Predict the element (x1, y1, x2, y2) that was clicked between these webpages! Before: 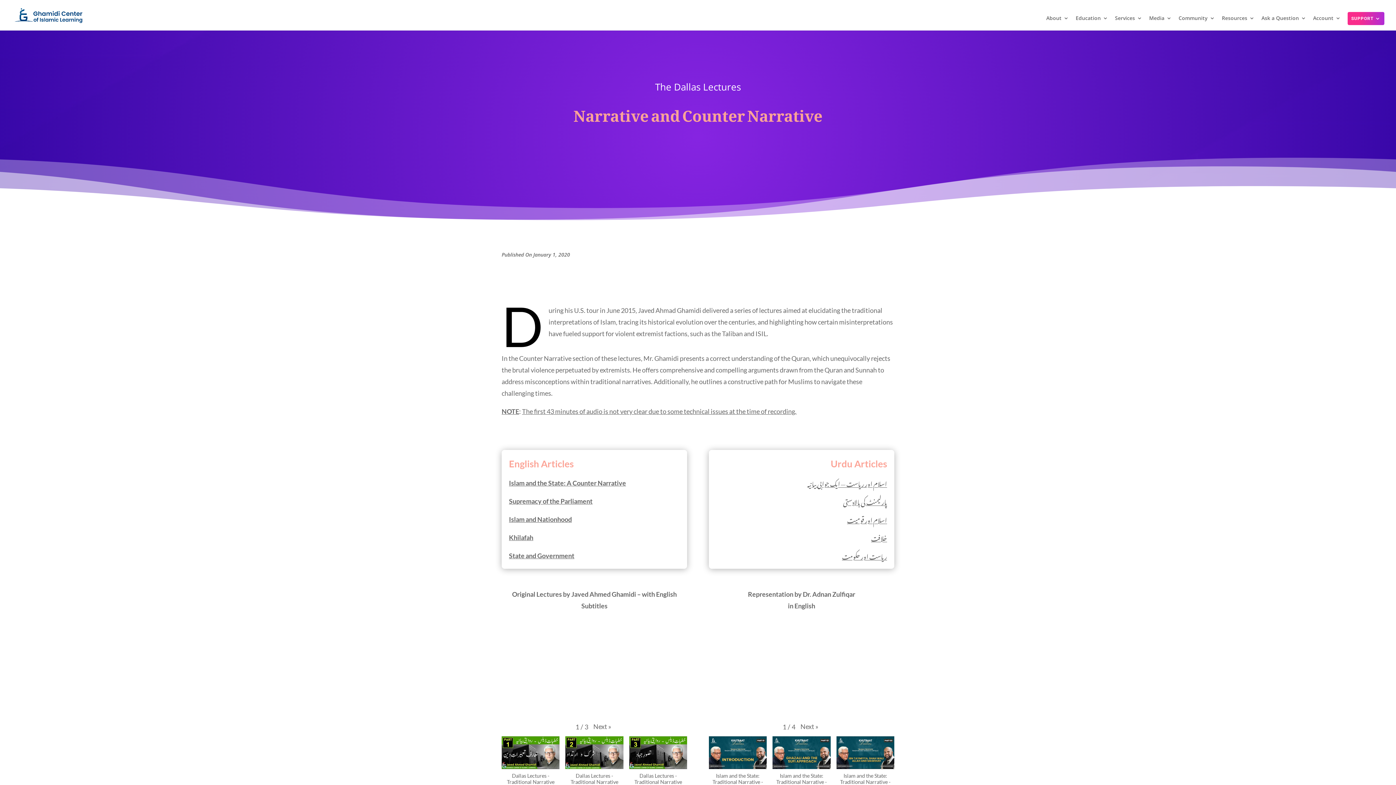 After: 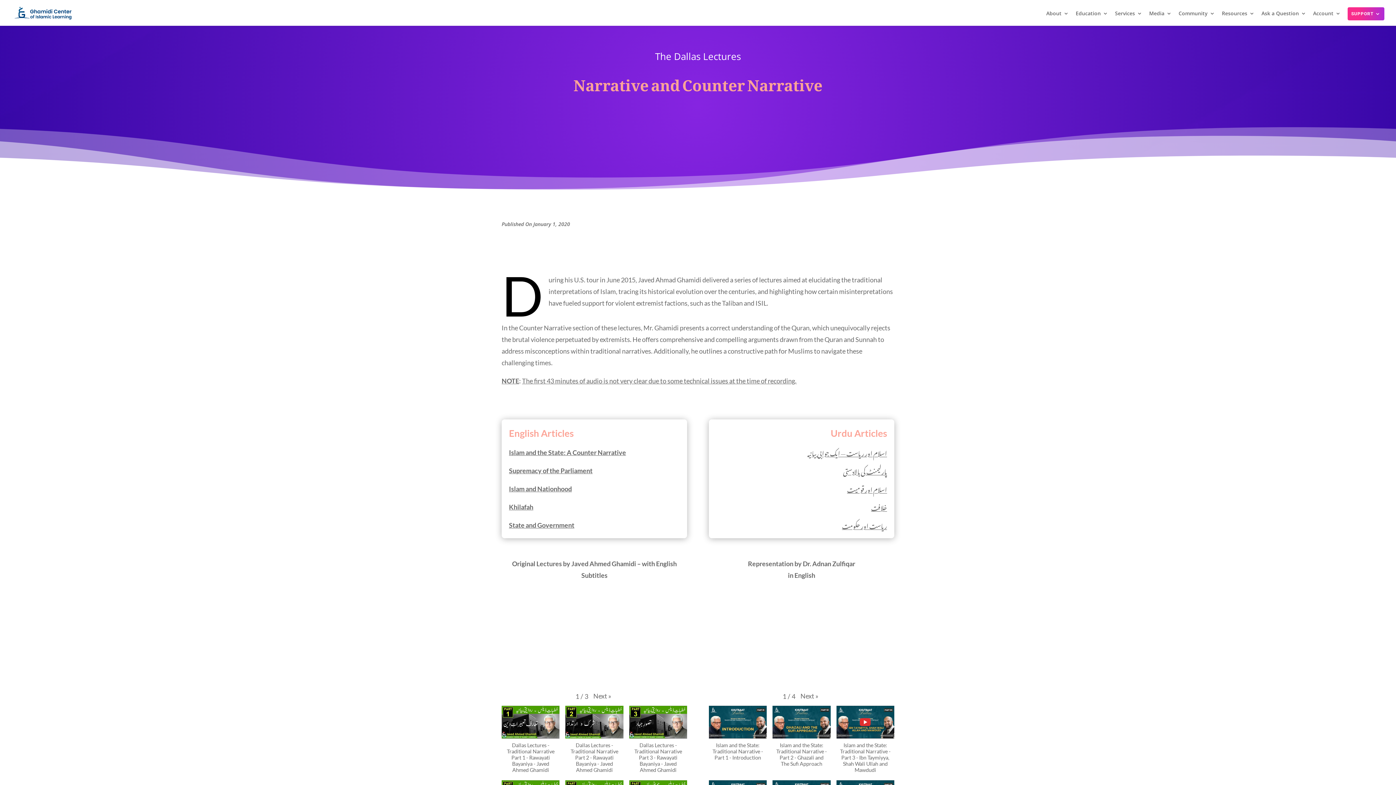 Action: label: Islam and the State: Traditional Narrative - Part 3 - Ibn Taymiyya, Shah Wali Ullah and Mawdudi bbox: (833, 736, 897, 811)